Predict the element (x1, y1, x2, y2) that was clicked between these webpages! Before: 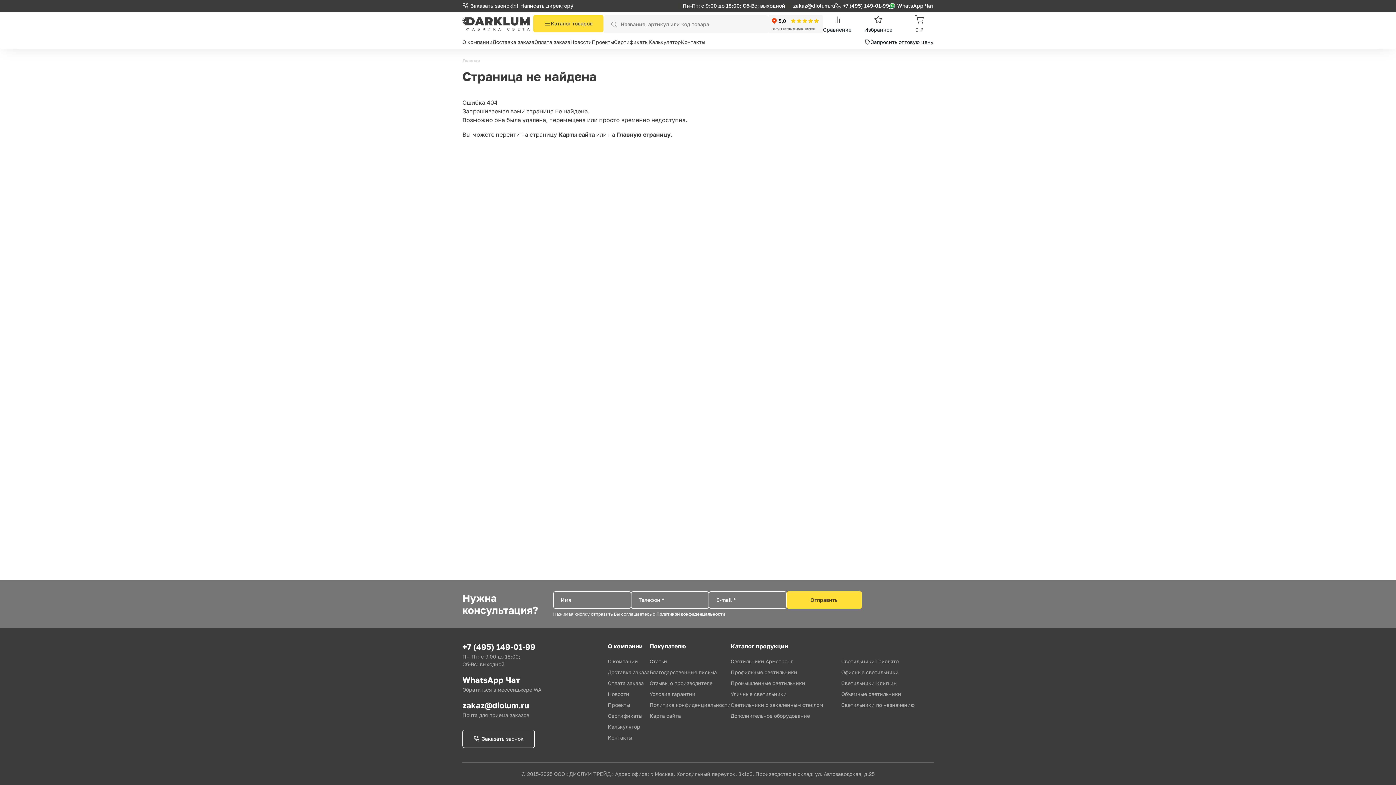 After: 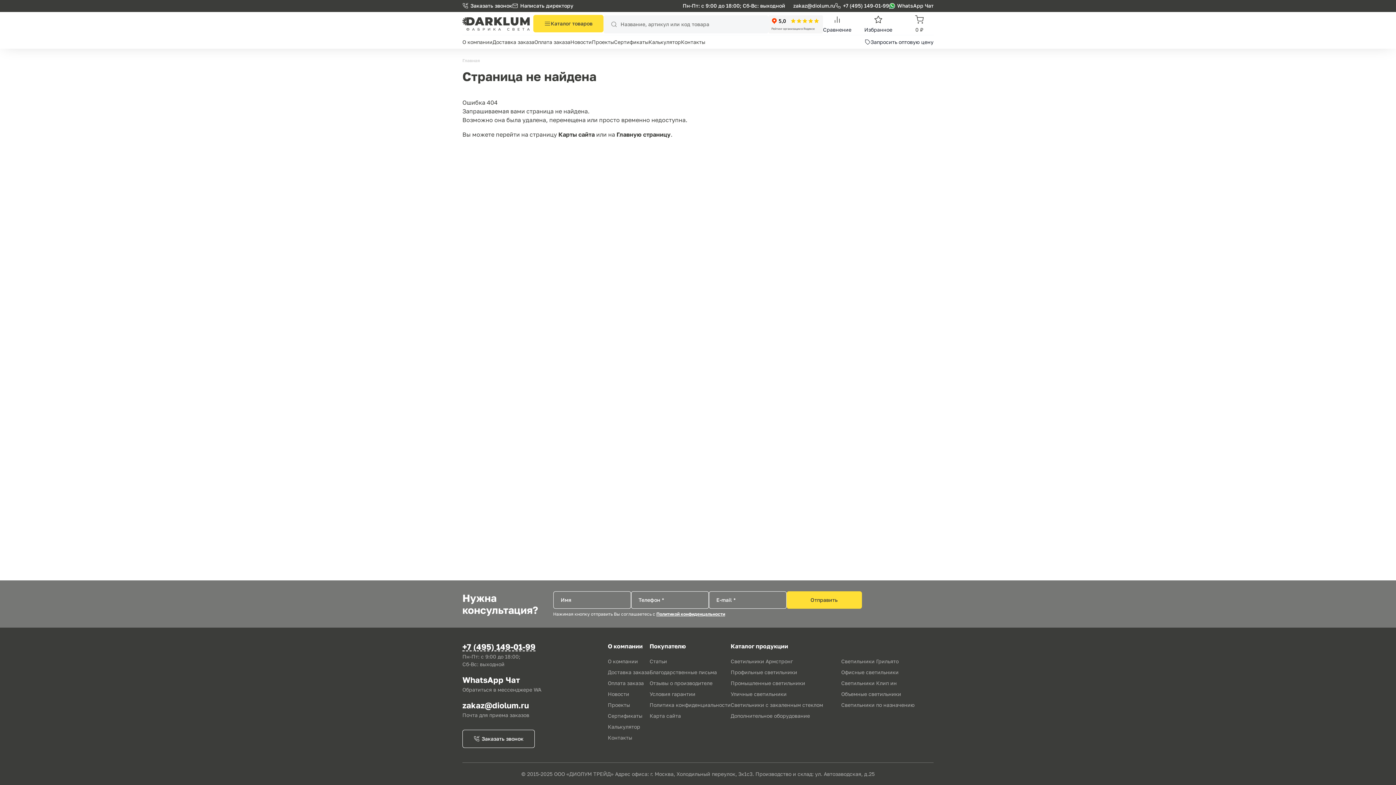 Action: bbox: (462, 642, 535, 651) label: +7 (495) 149-01-99